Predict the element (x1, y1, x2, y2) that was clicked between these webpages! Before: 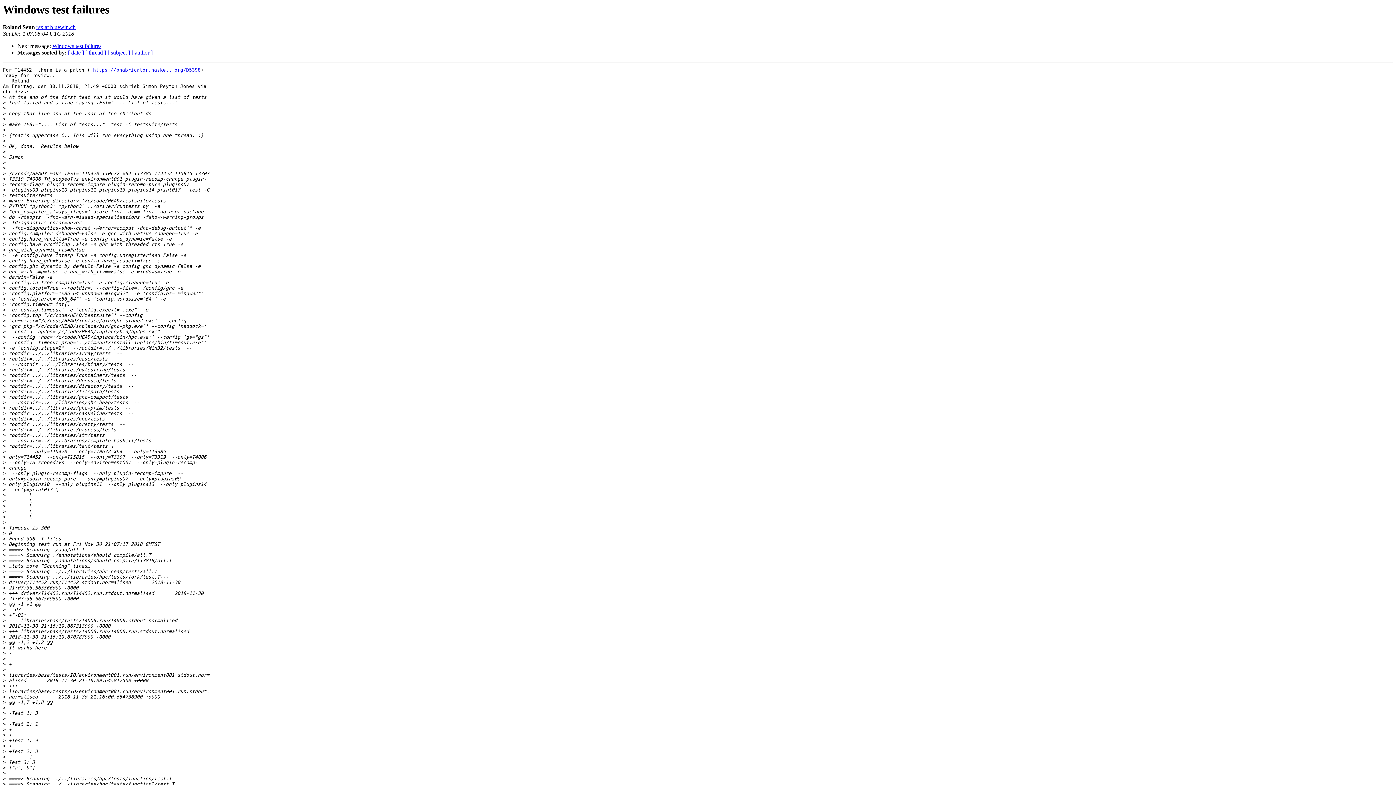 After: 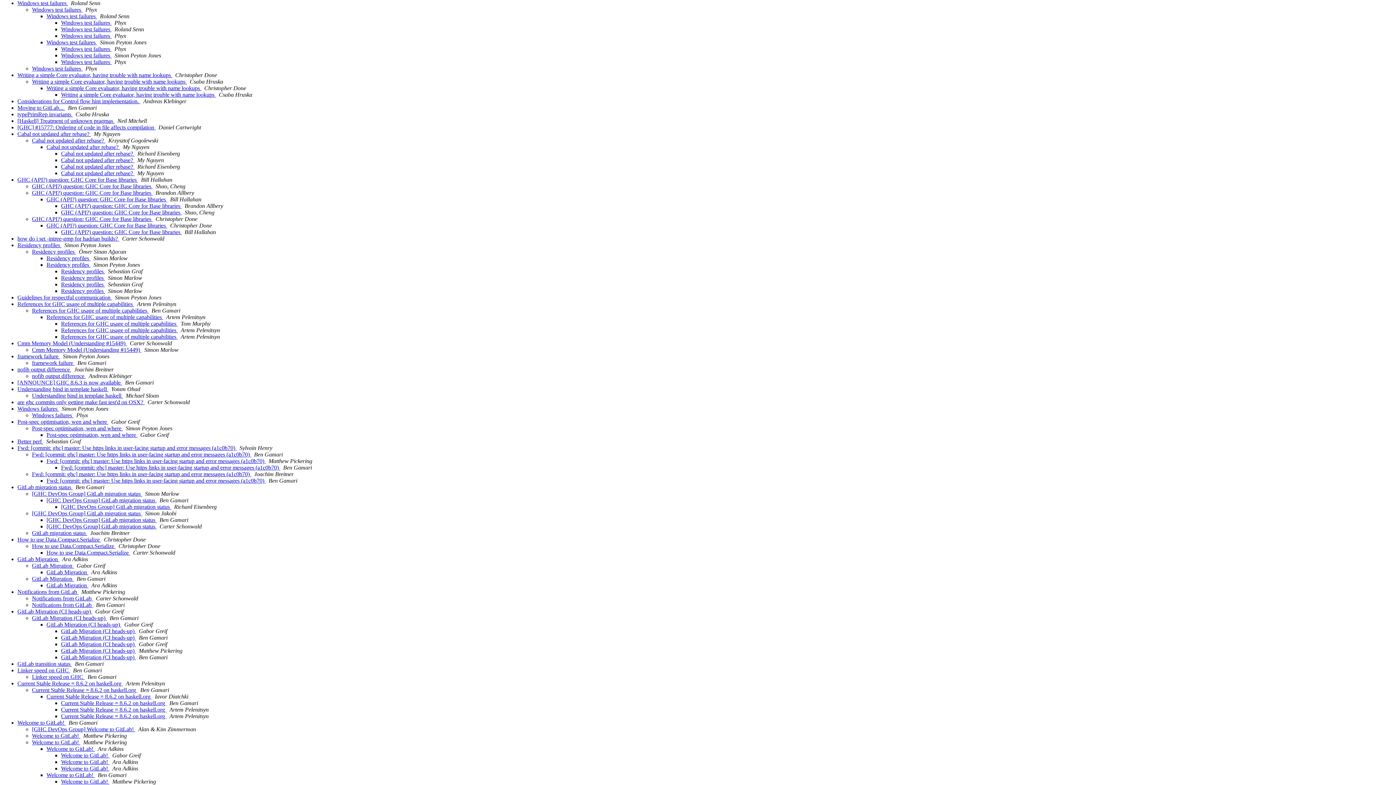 Action: label: [ thread ] bbox: (85, 49, 106, 55)